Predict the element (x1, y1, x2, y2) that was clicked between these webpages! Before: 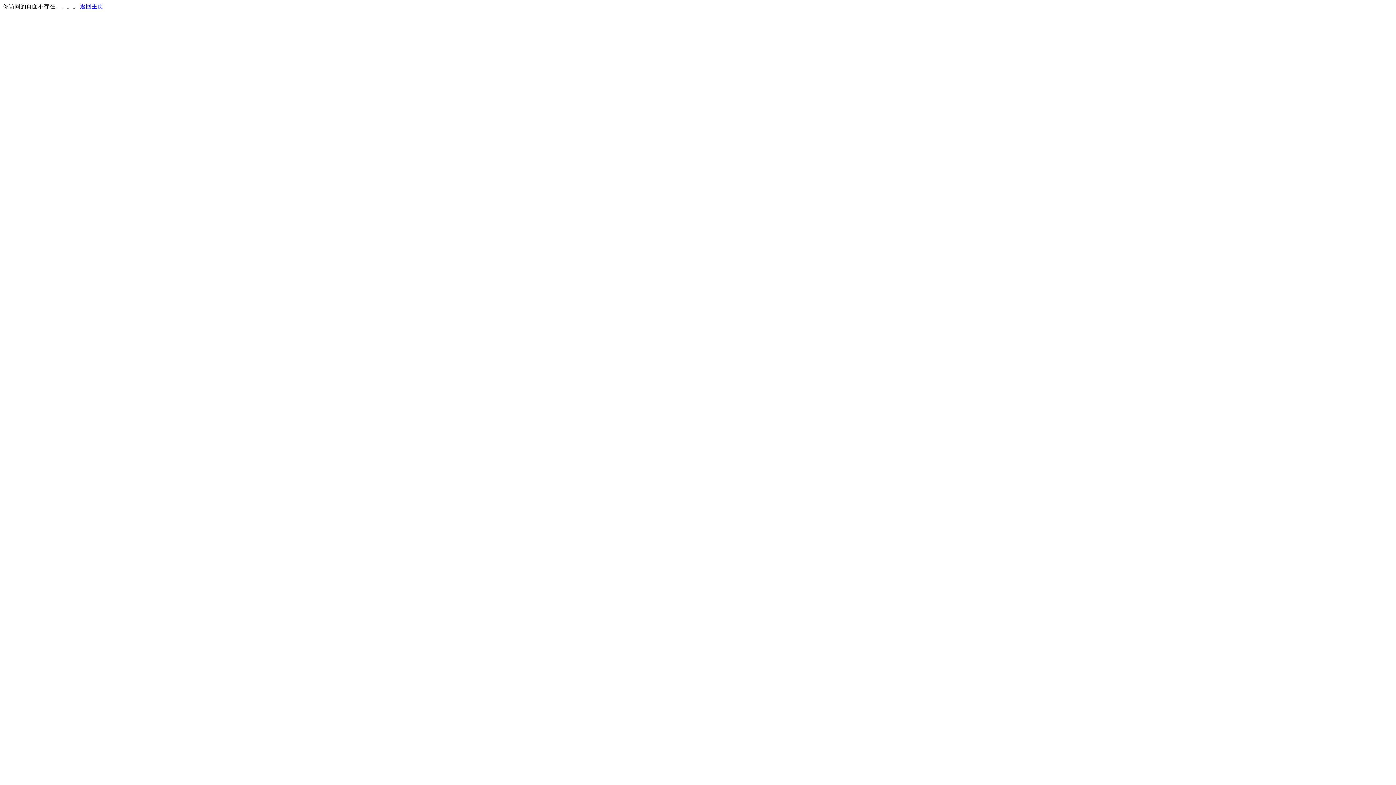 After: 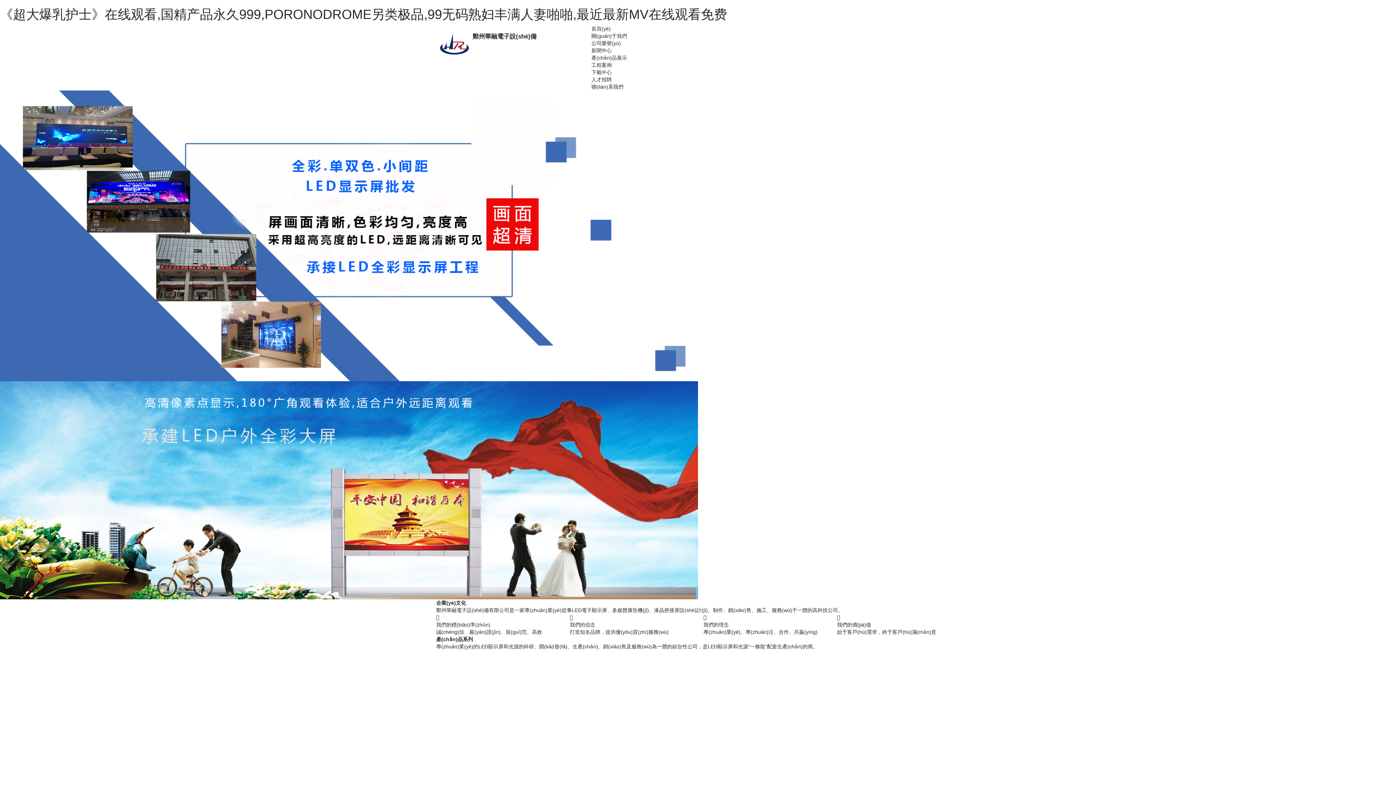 Action: bbox: (80, 3, 103, 9) label: 返回主页